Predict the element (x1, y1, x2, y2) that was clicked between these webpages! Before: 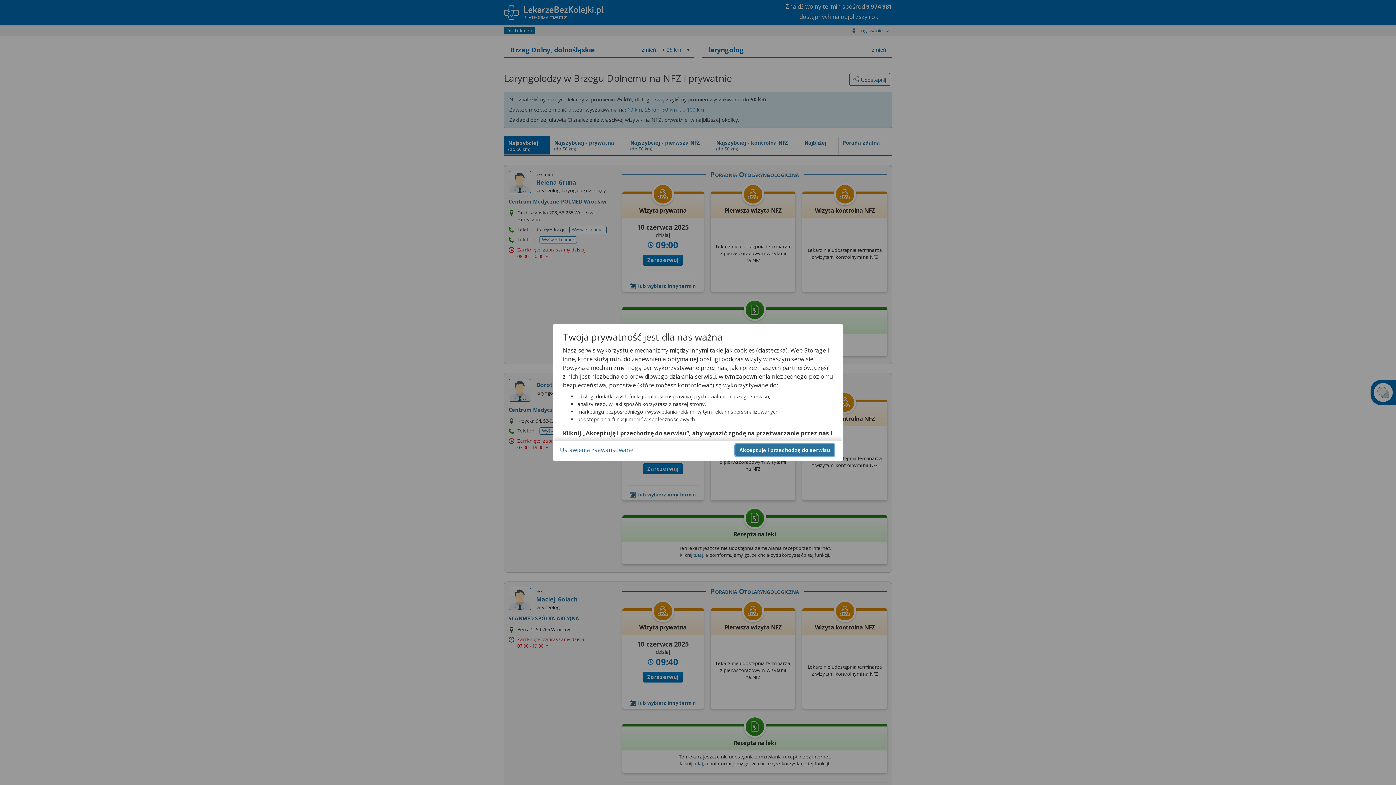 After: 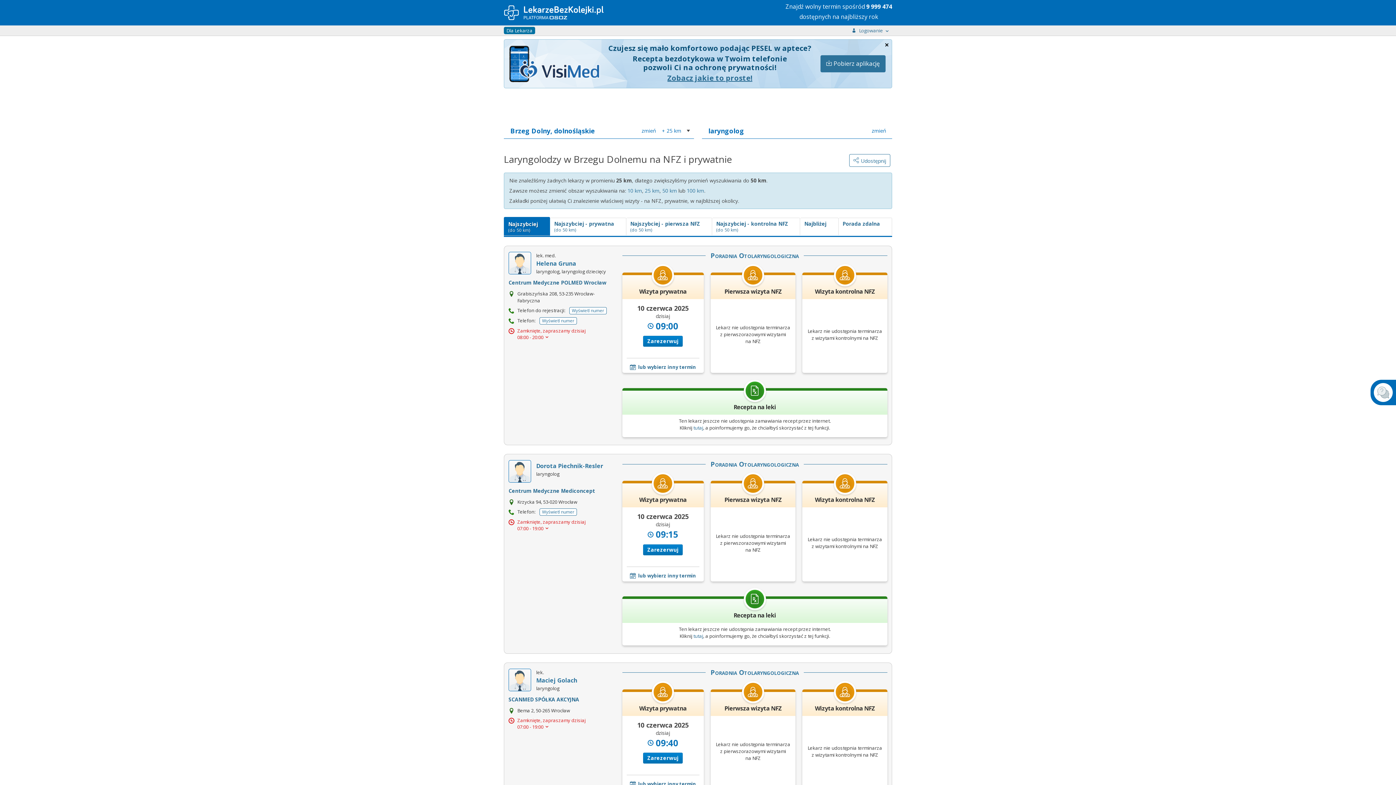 Action: bbox: (735, 444, 834, 456) label: Akceptuję i przechodzę do serwisu